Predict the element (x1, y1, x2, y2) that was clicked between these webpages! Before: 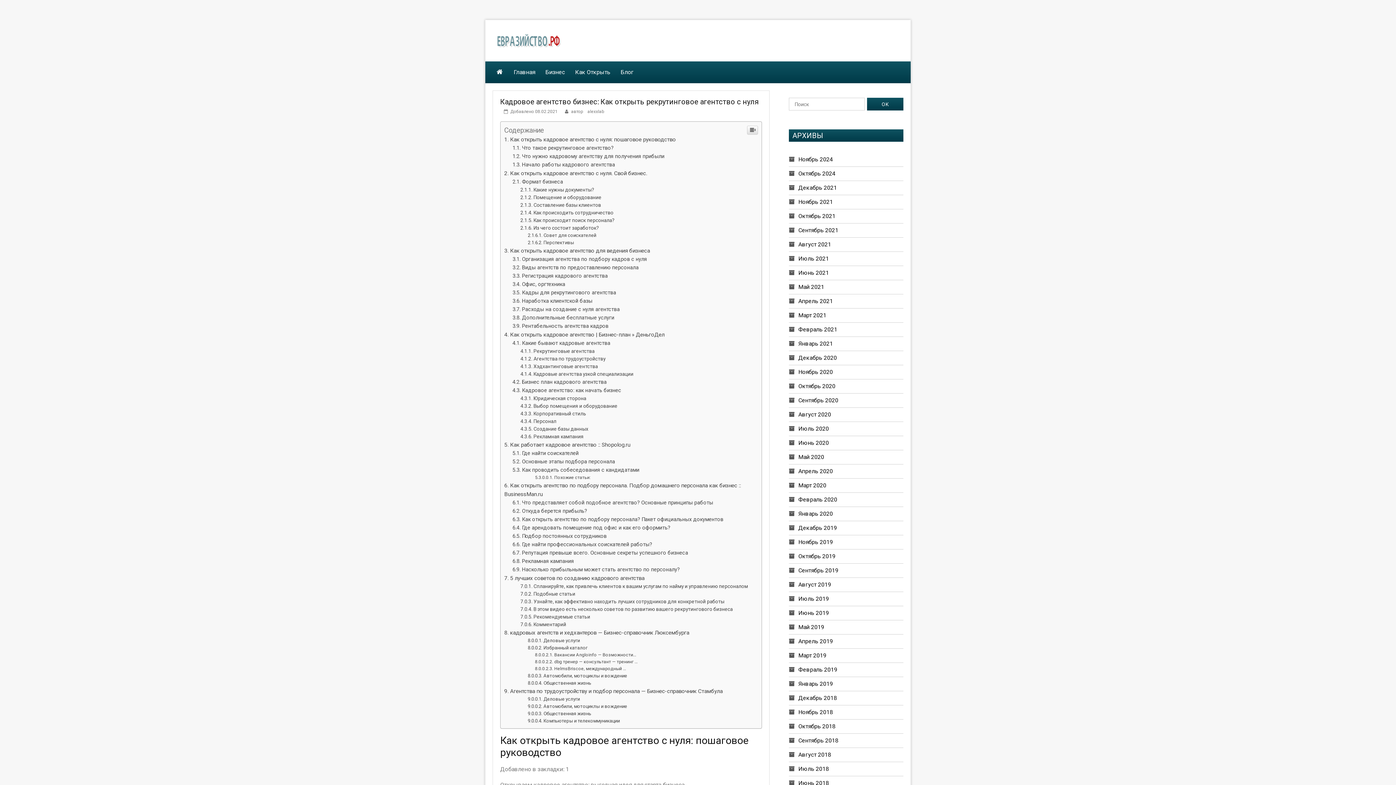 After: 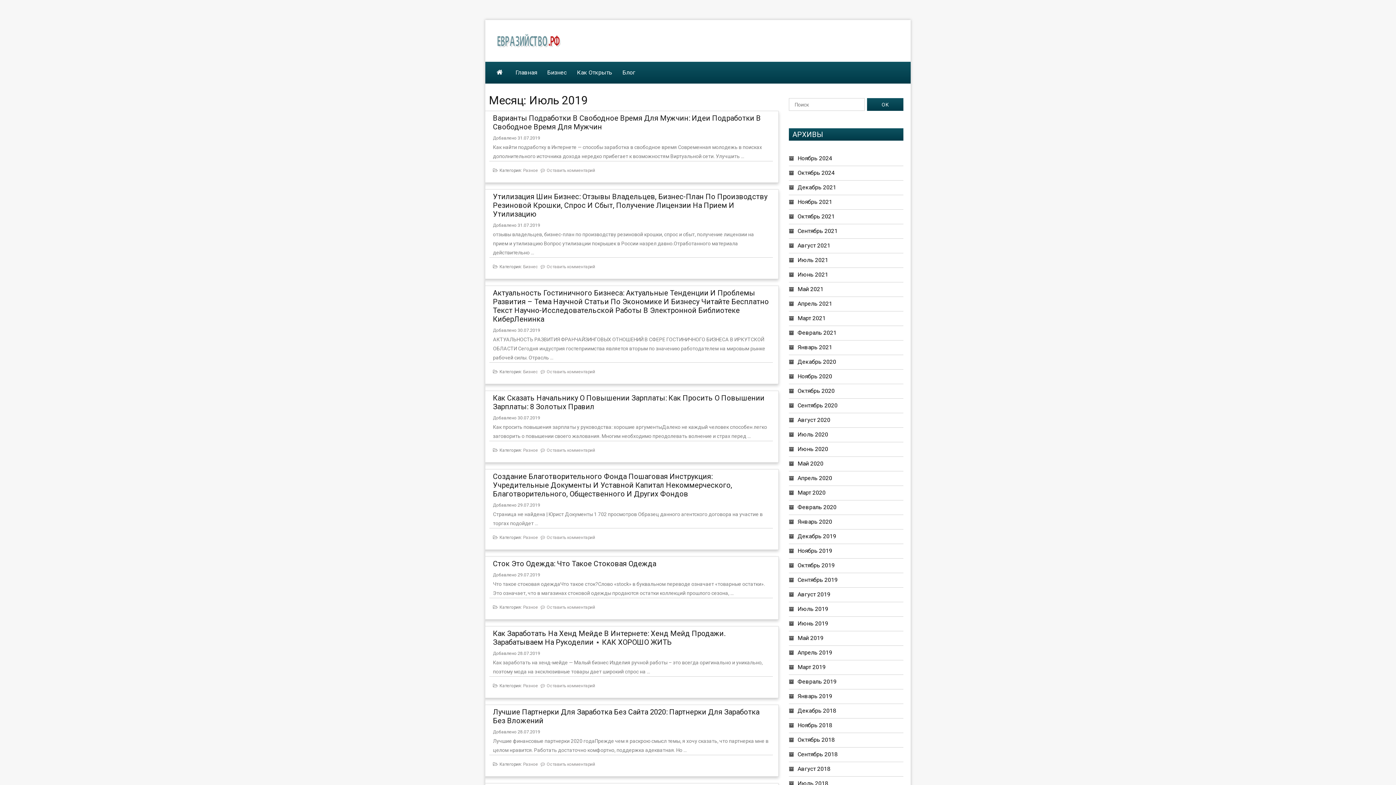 Action: bbox: (798, 700, 829, 706) label: Июль 2019